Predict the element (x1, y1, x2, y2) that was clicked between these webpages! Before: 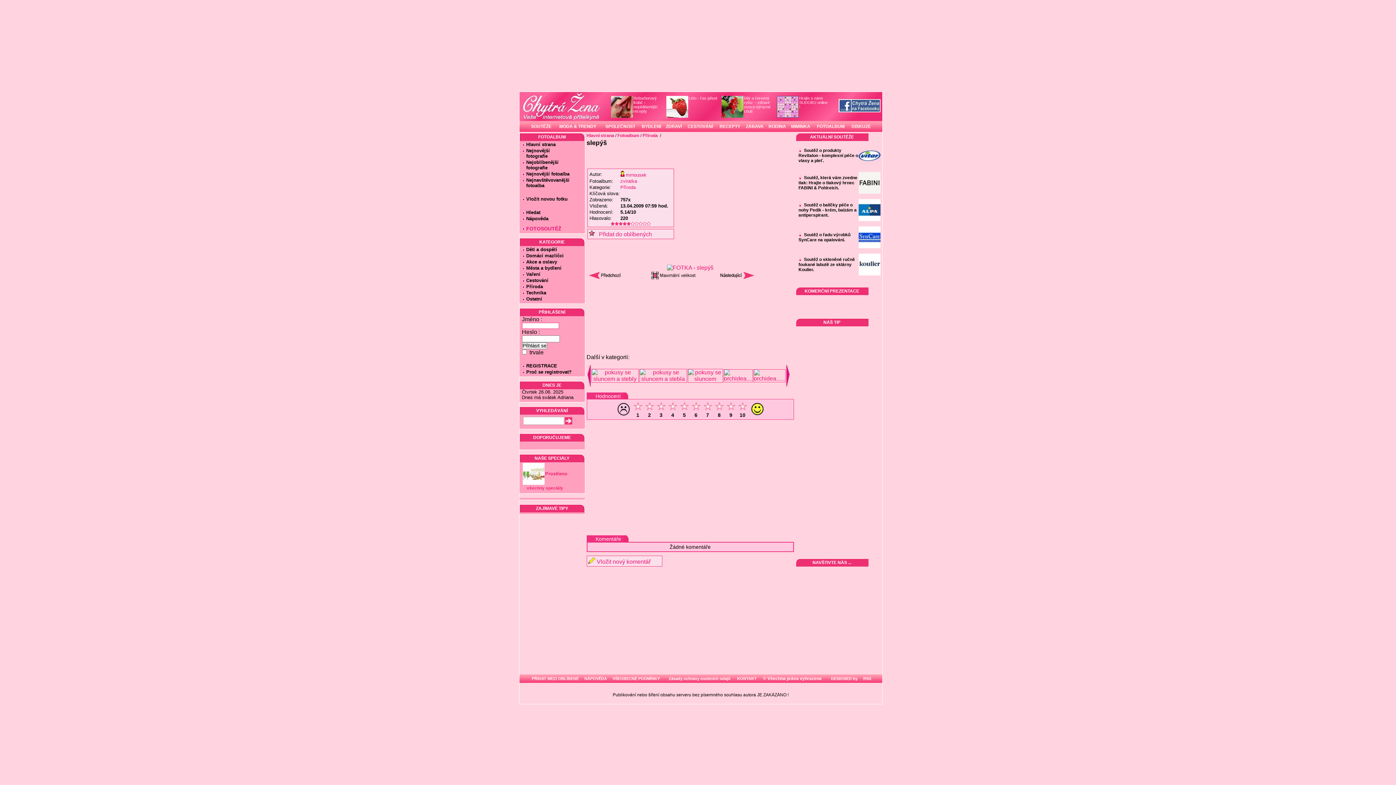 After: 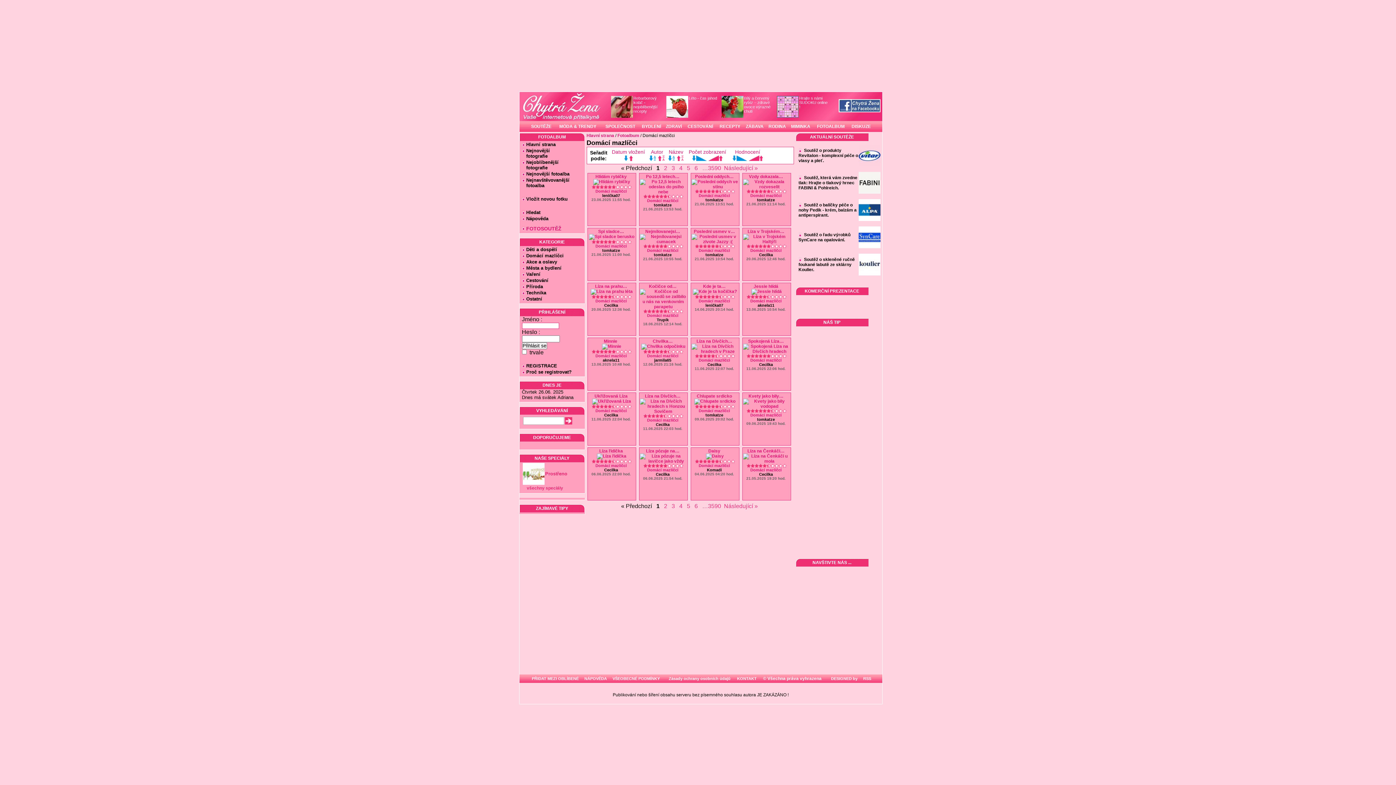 Action: label: Domácí mazlíčci bbox: (522, 253, 563, 258)